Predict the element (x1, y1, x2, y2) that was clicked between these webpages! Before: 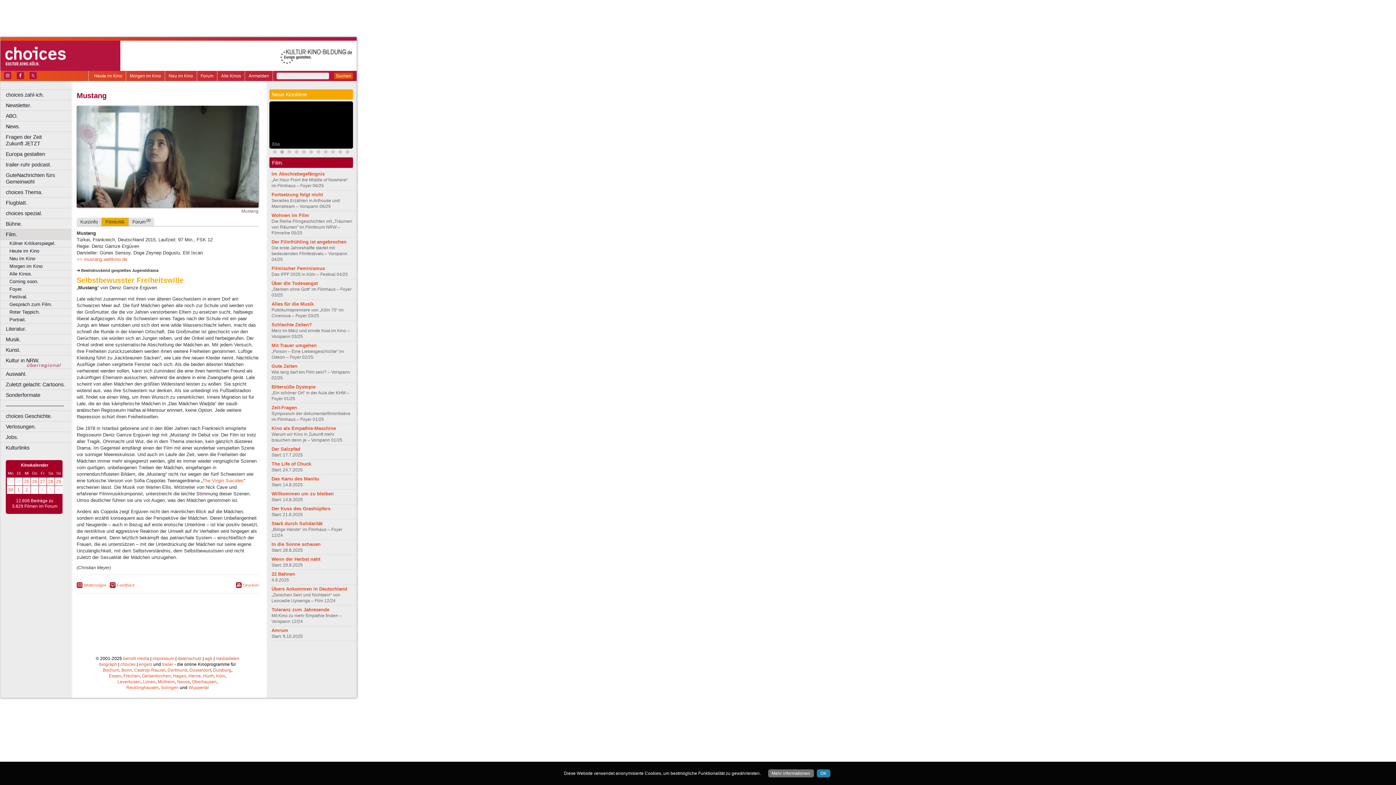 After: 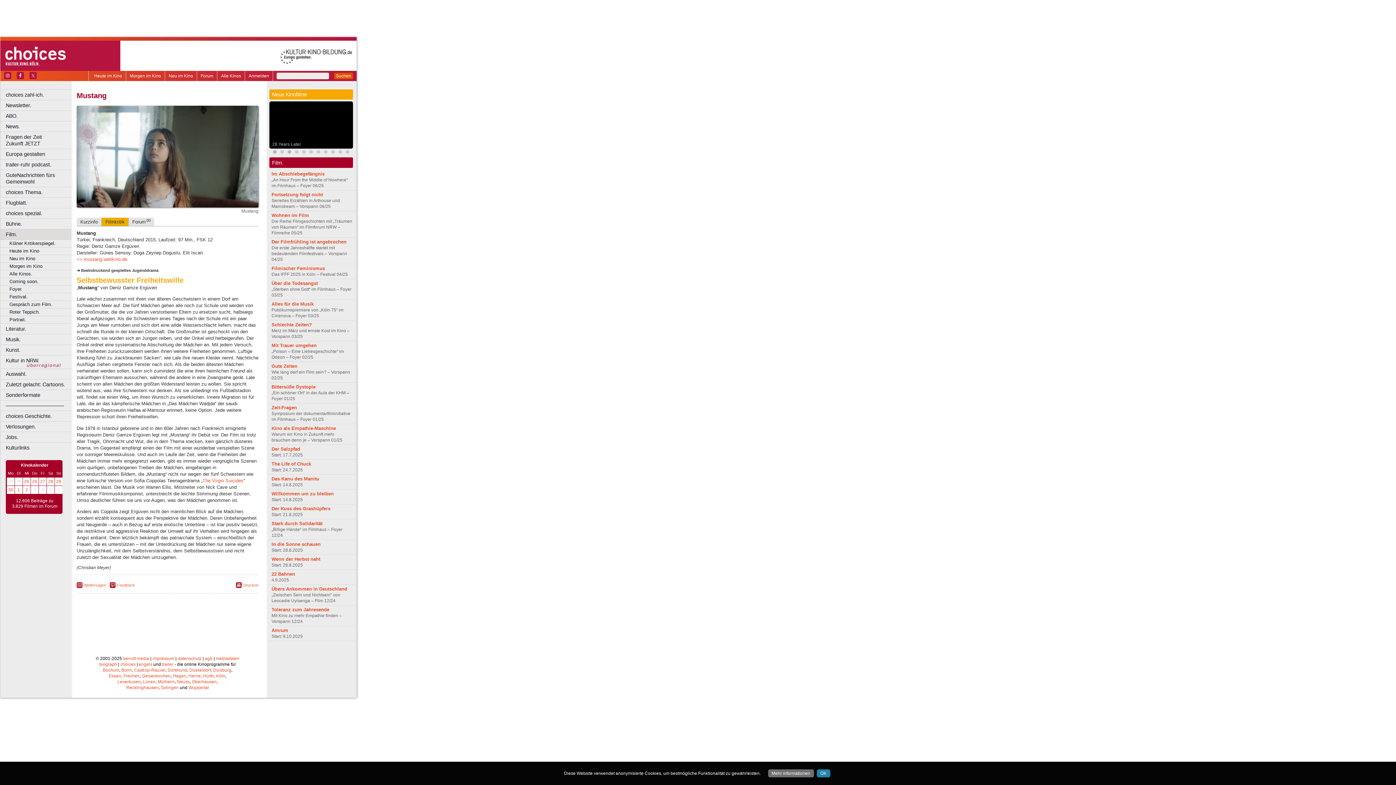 Action: bbox: (271, 150, 278, 155)